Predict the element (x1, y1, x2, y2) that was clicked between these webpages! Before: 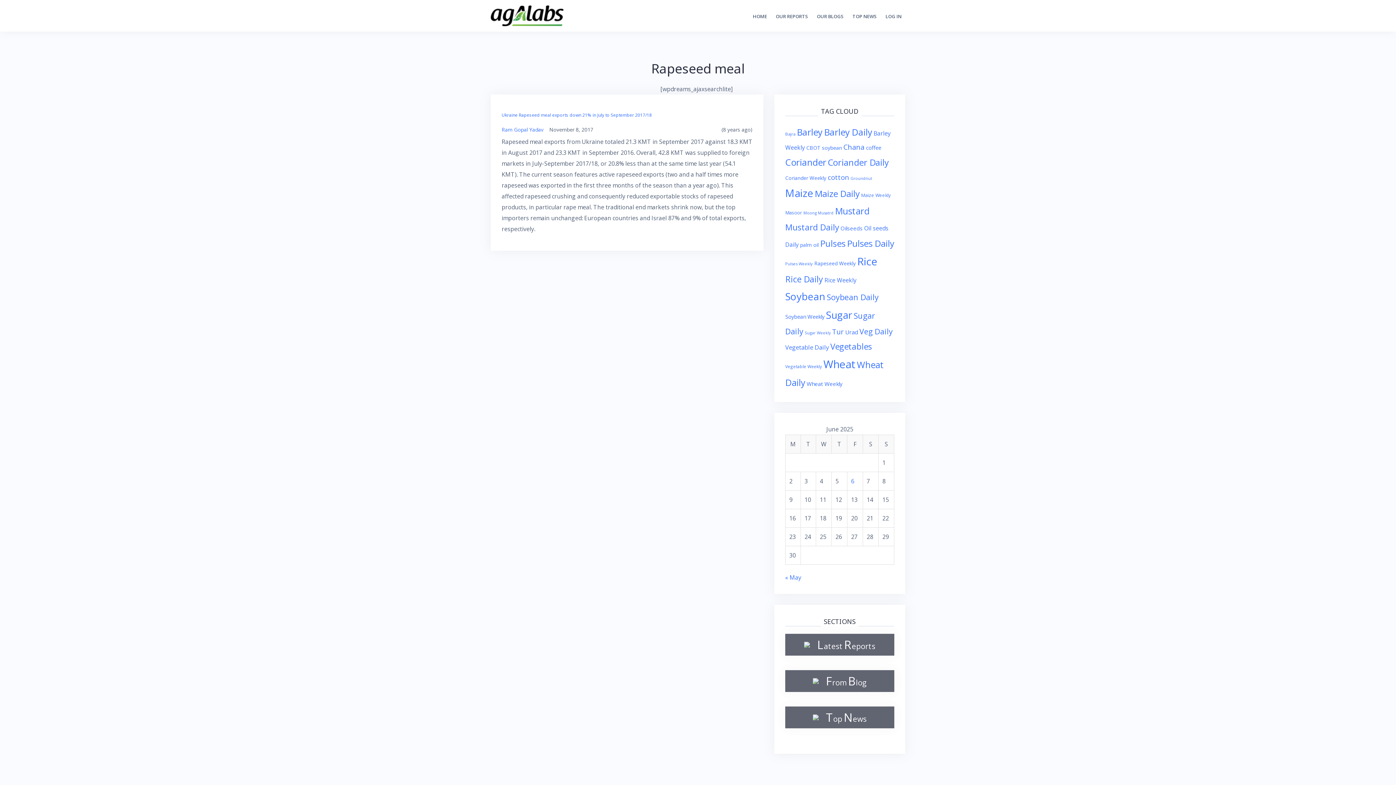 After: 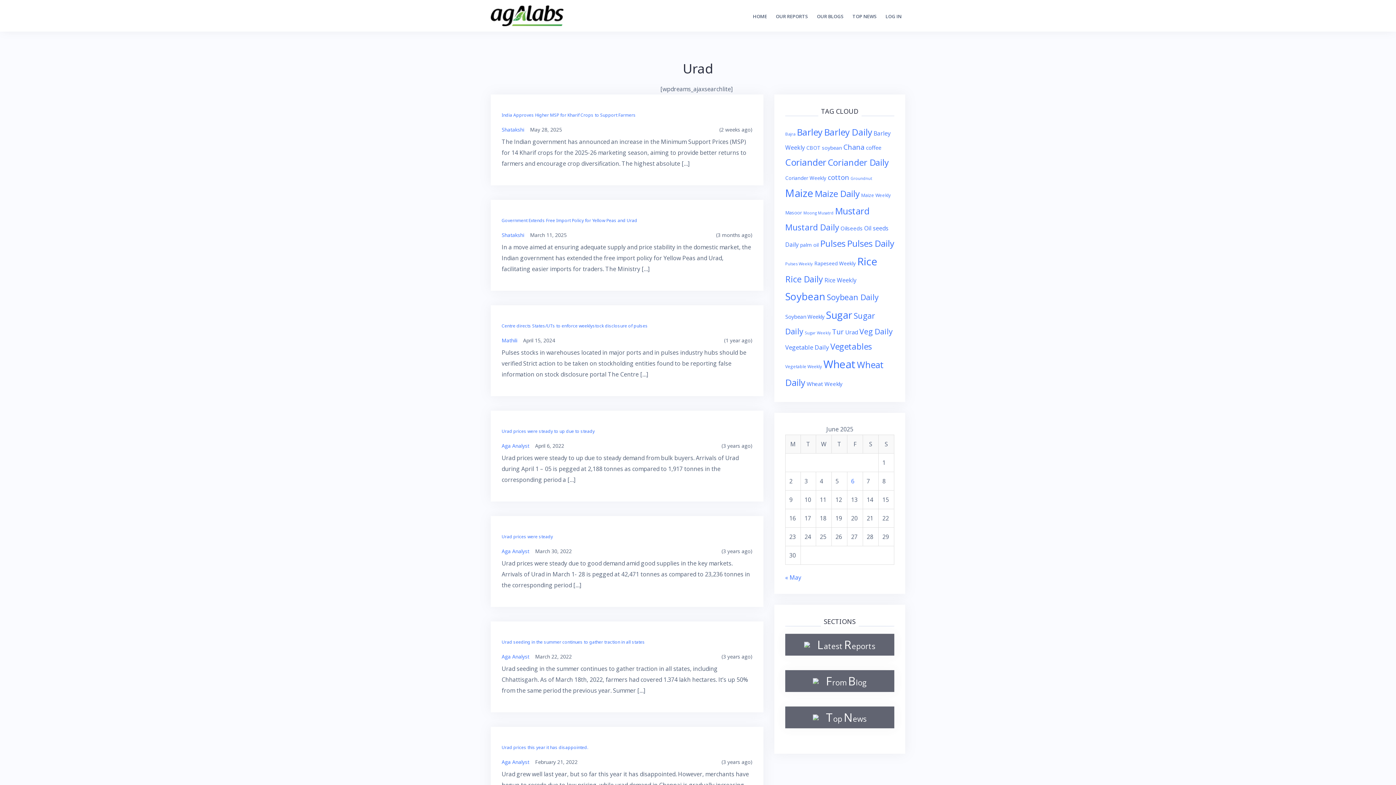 Action: bbox: (845, 328, 858, 336) label: Urad (167 items)